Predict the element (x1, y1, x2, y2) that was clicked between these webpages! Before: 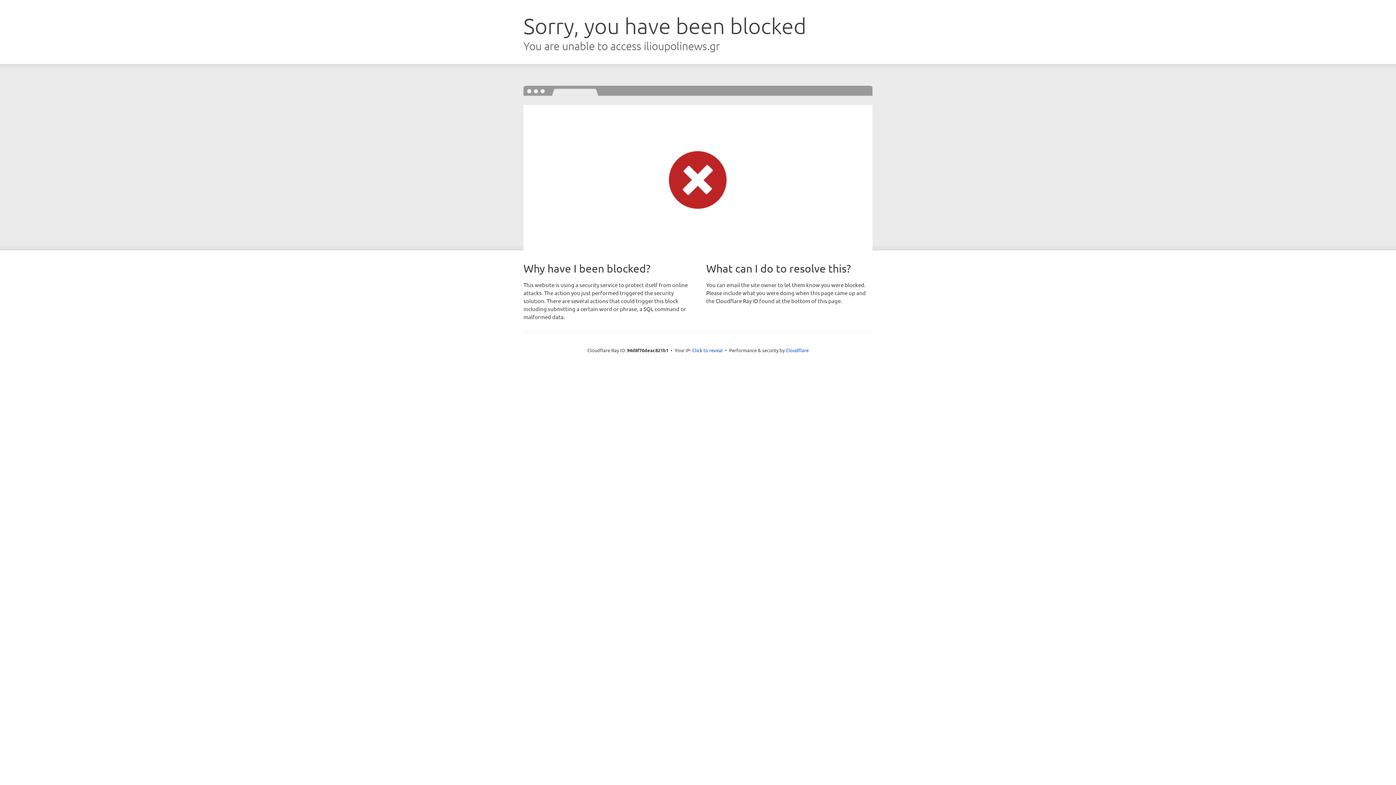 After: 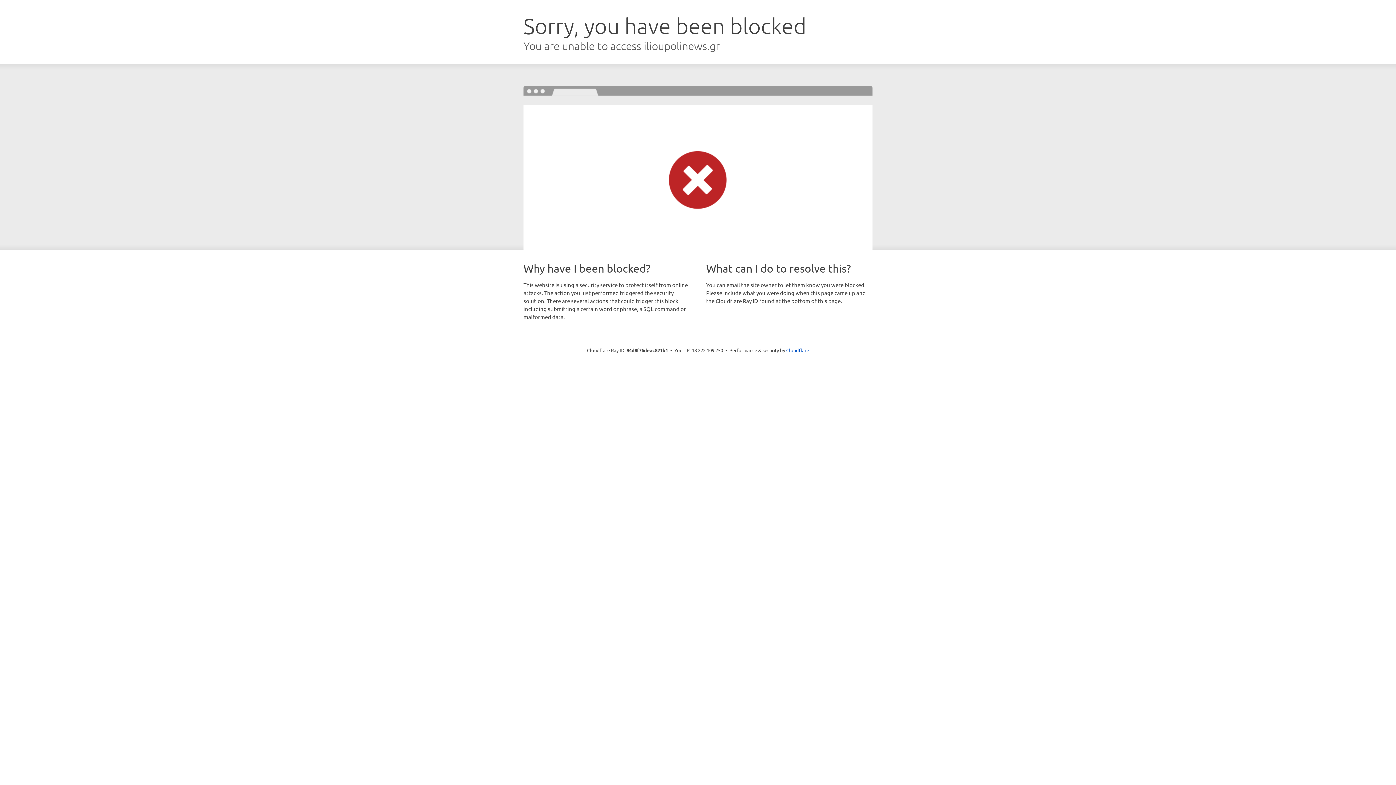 Action: bbox: (692, 346, 722, 353) label: Click to reveal